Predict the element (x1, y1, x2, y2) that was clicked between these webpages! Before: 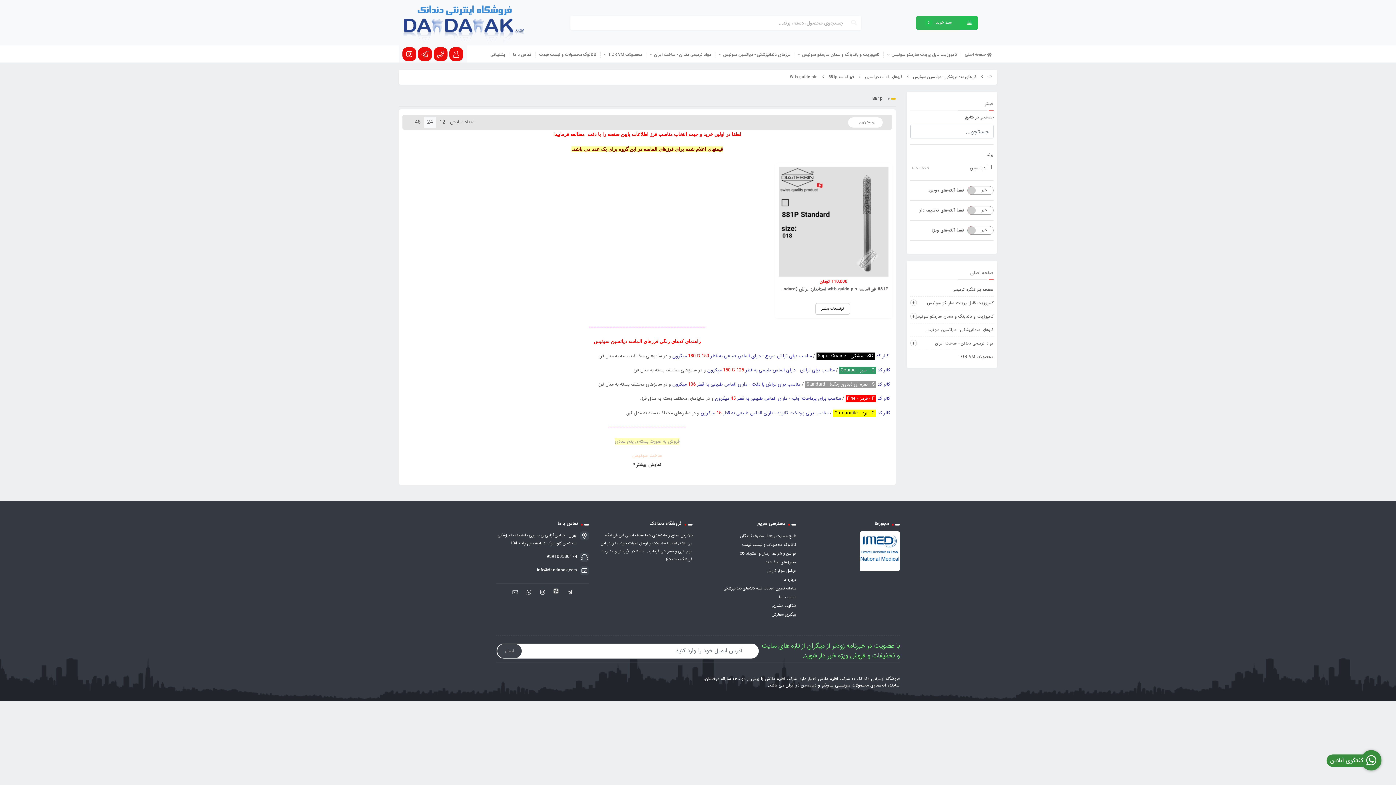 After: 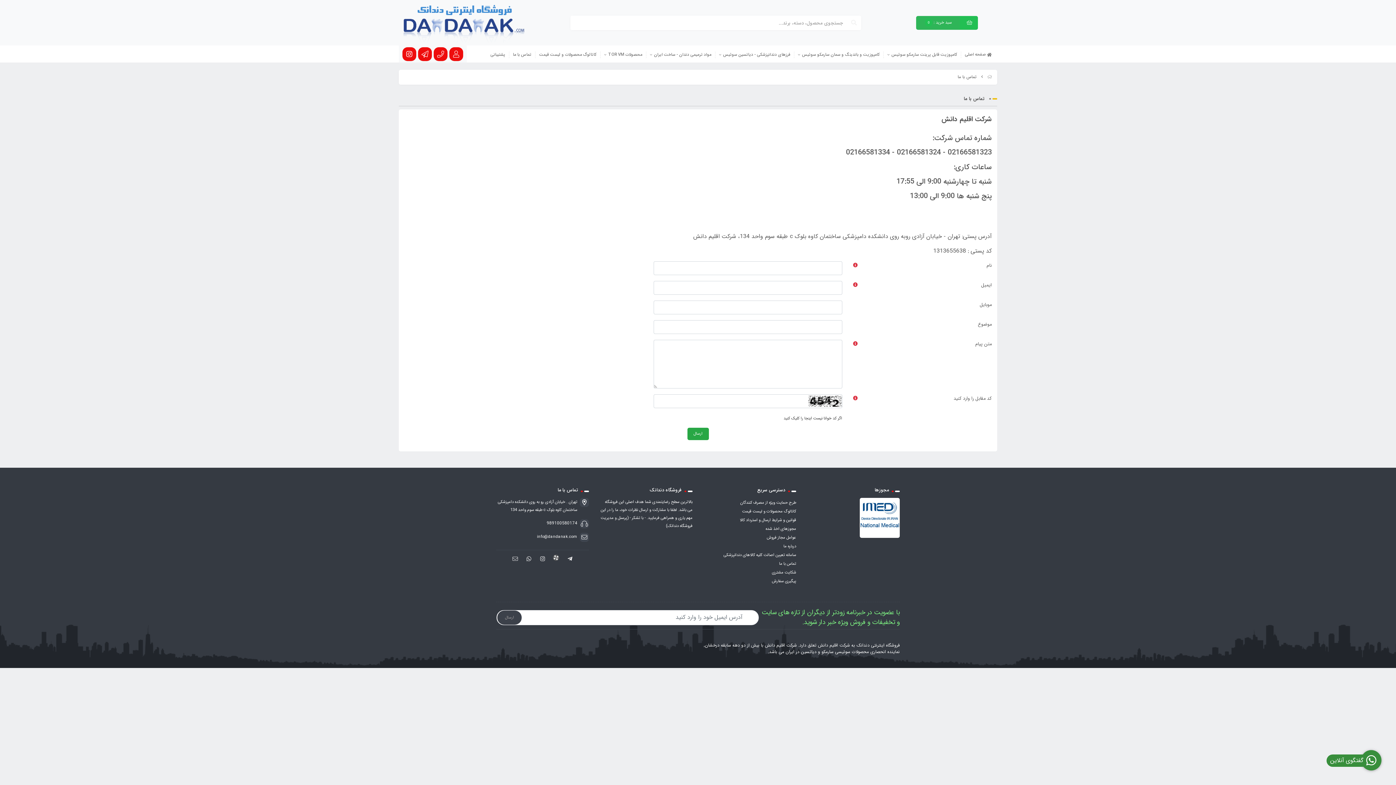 Action: bbox: (509, 51, 535, 58) label: تماس با ما